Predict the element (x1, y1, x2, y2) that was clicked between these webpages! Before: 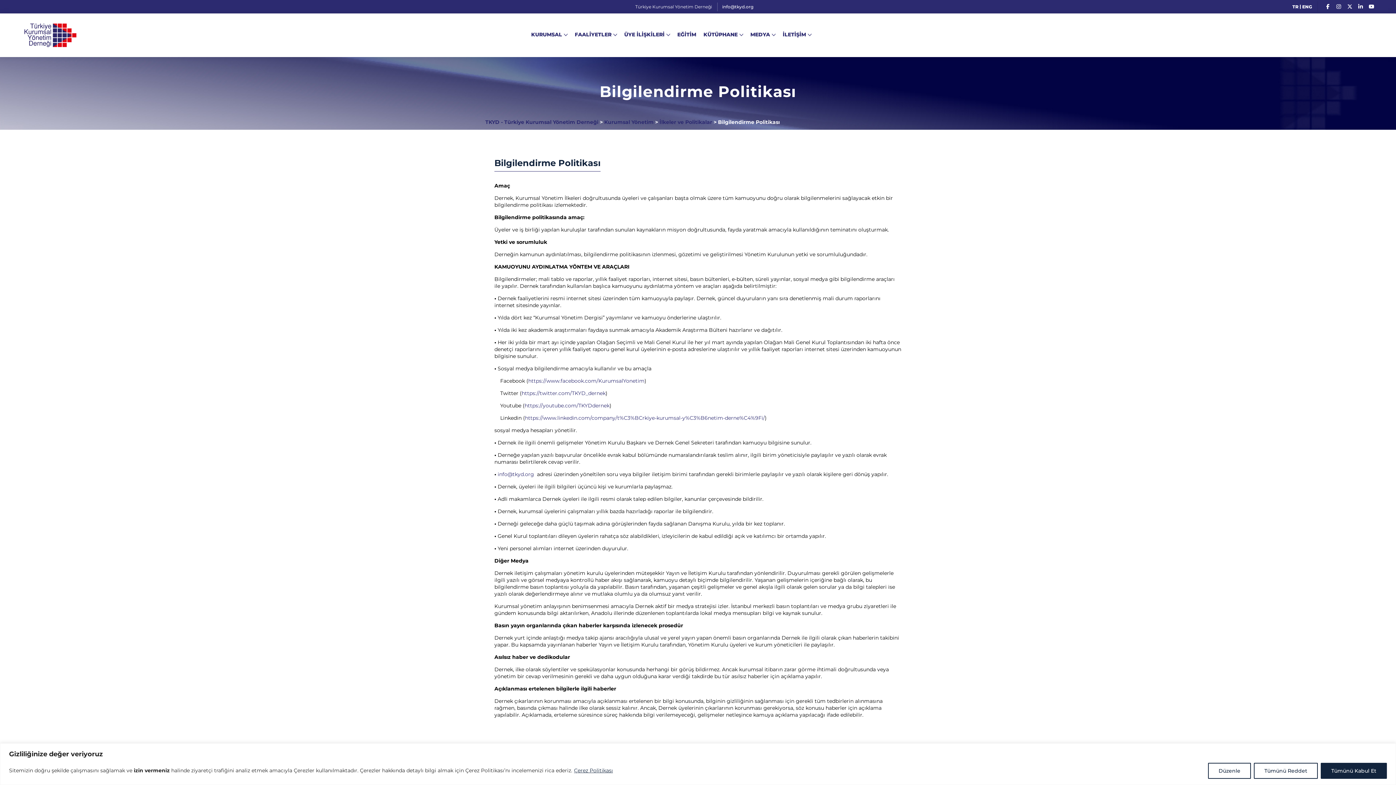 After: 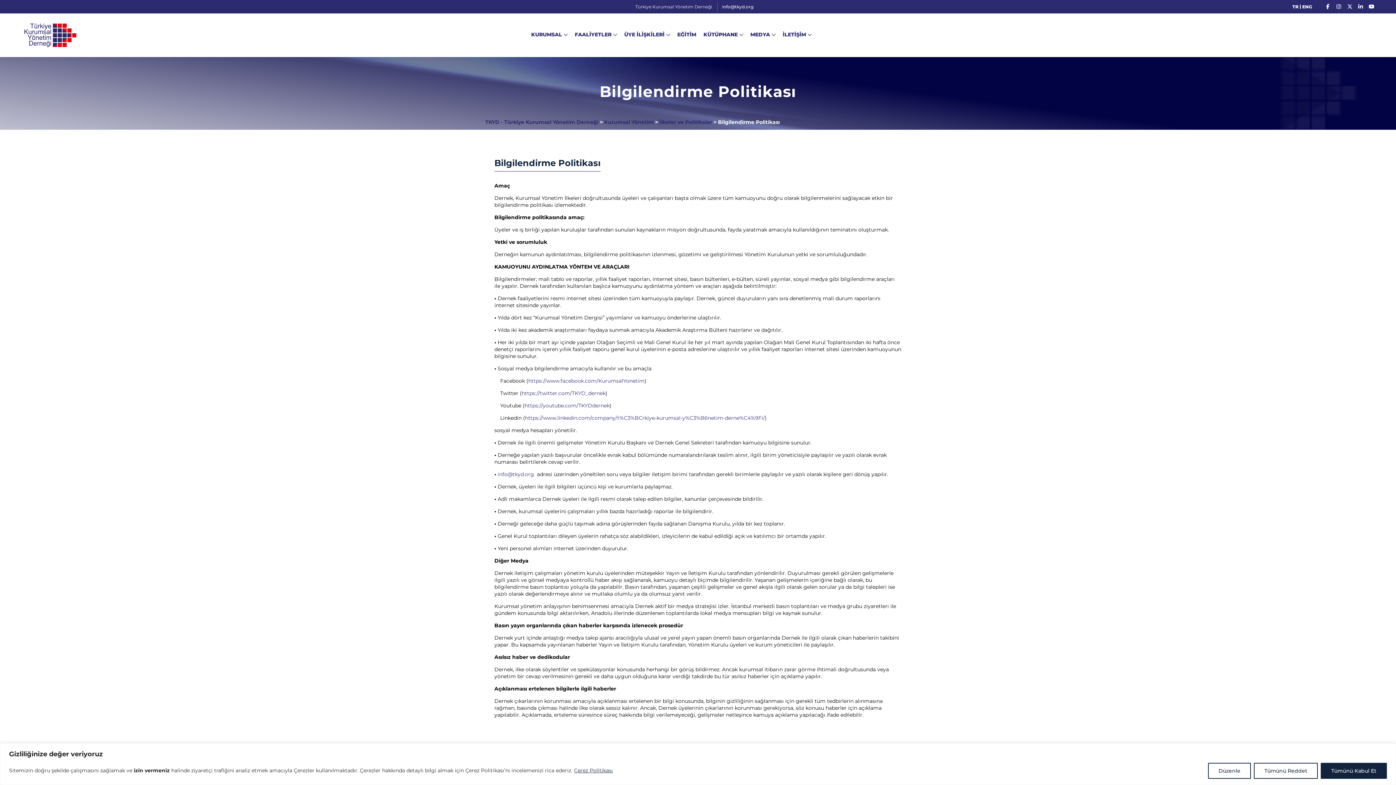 Action: bbox: (677, 23, 696, 45) label: EĞİTİM